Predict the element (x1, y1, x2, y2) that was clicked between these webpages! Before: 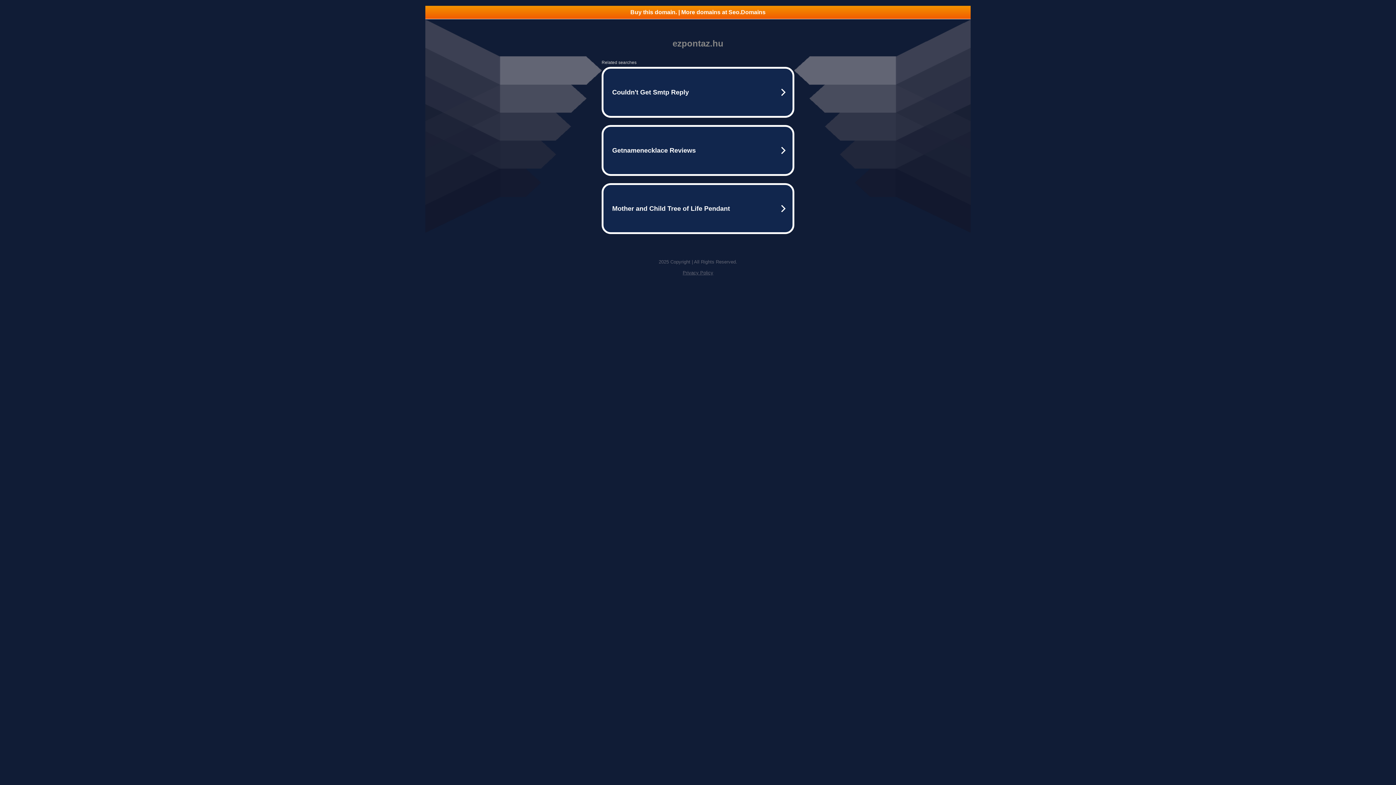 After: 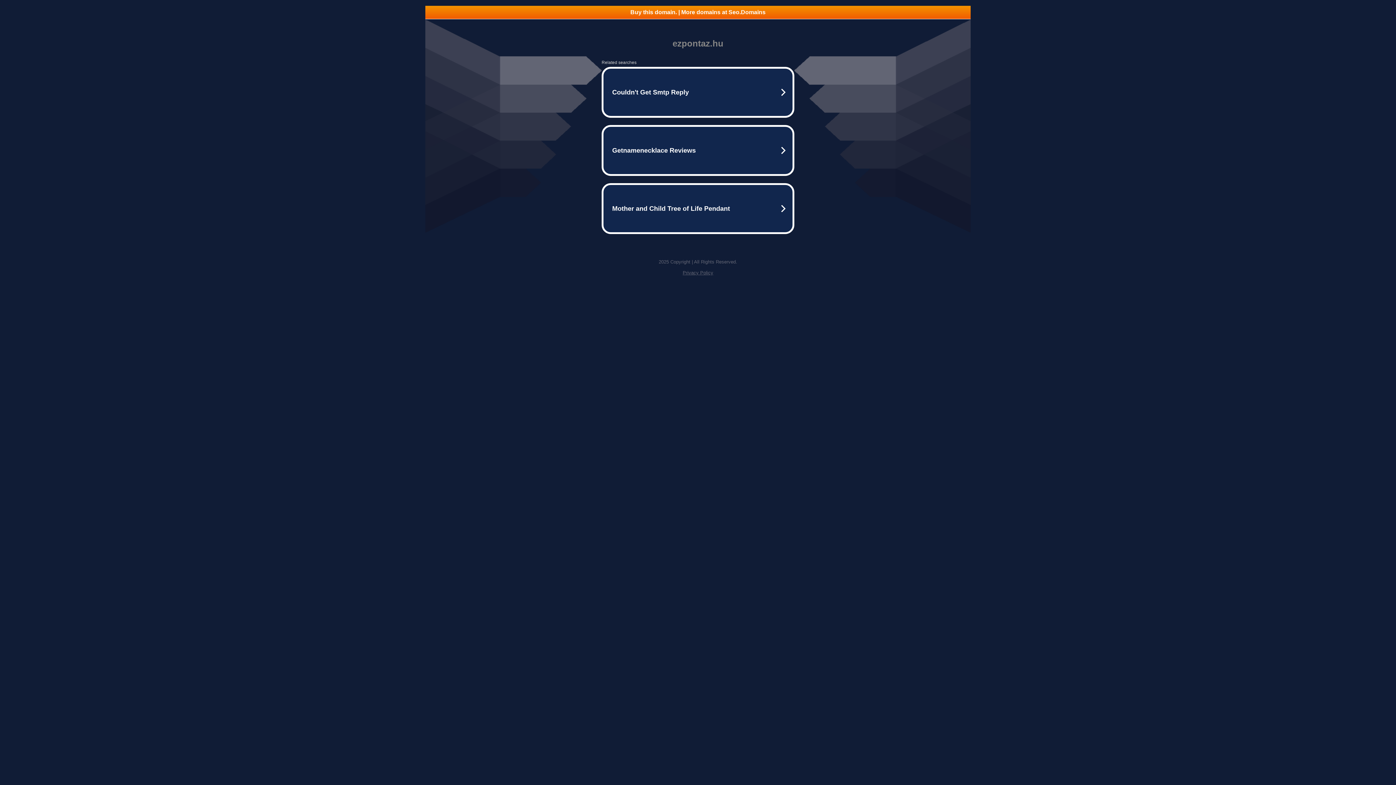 Action: bbox: (425, 5, 970, 18) label: Buy this domain. | More domains at Seo.Domains